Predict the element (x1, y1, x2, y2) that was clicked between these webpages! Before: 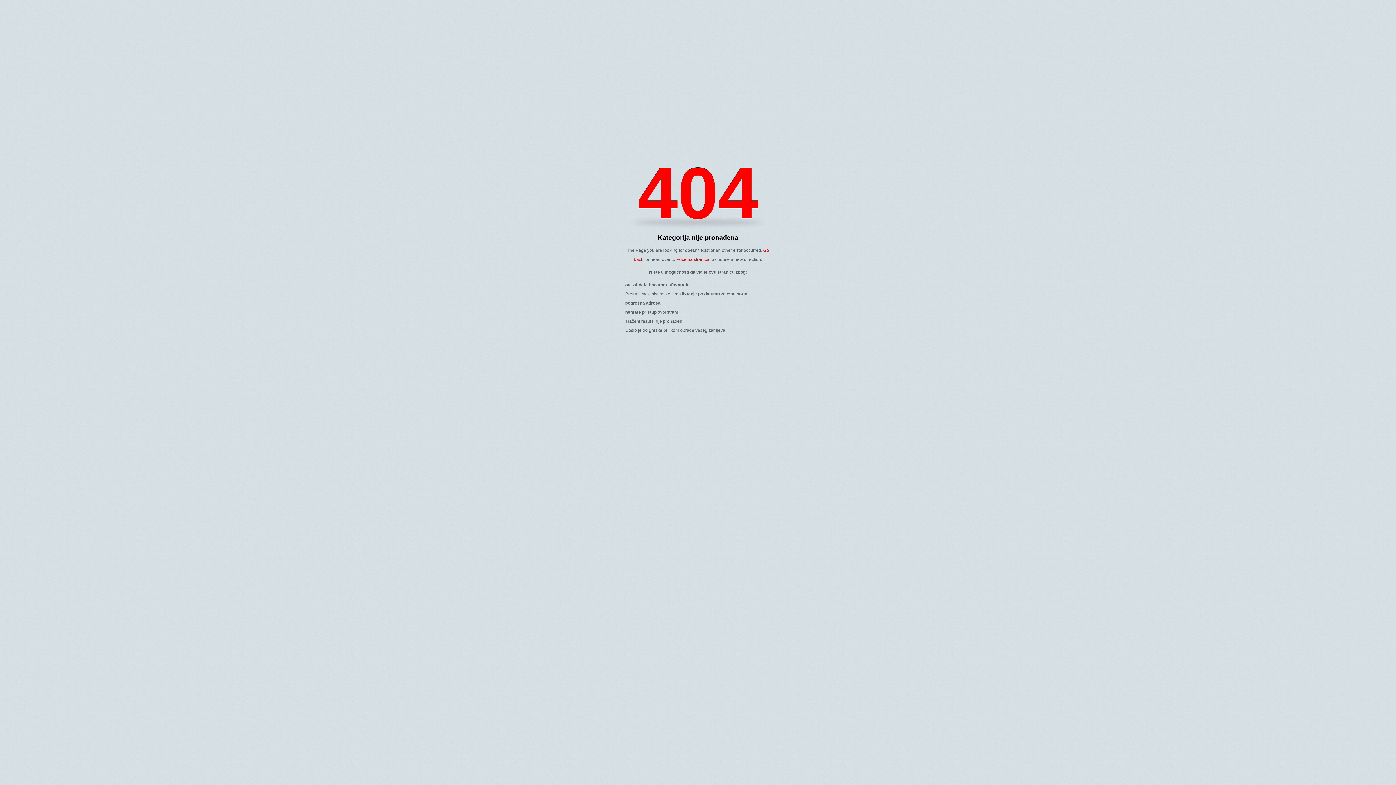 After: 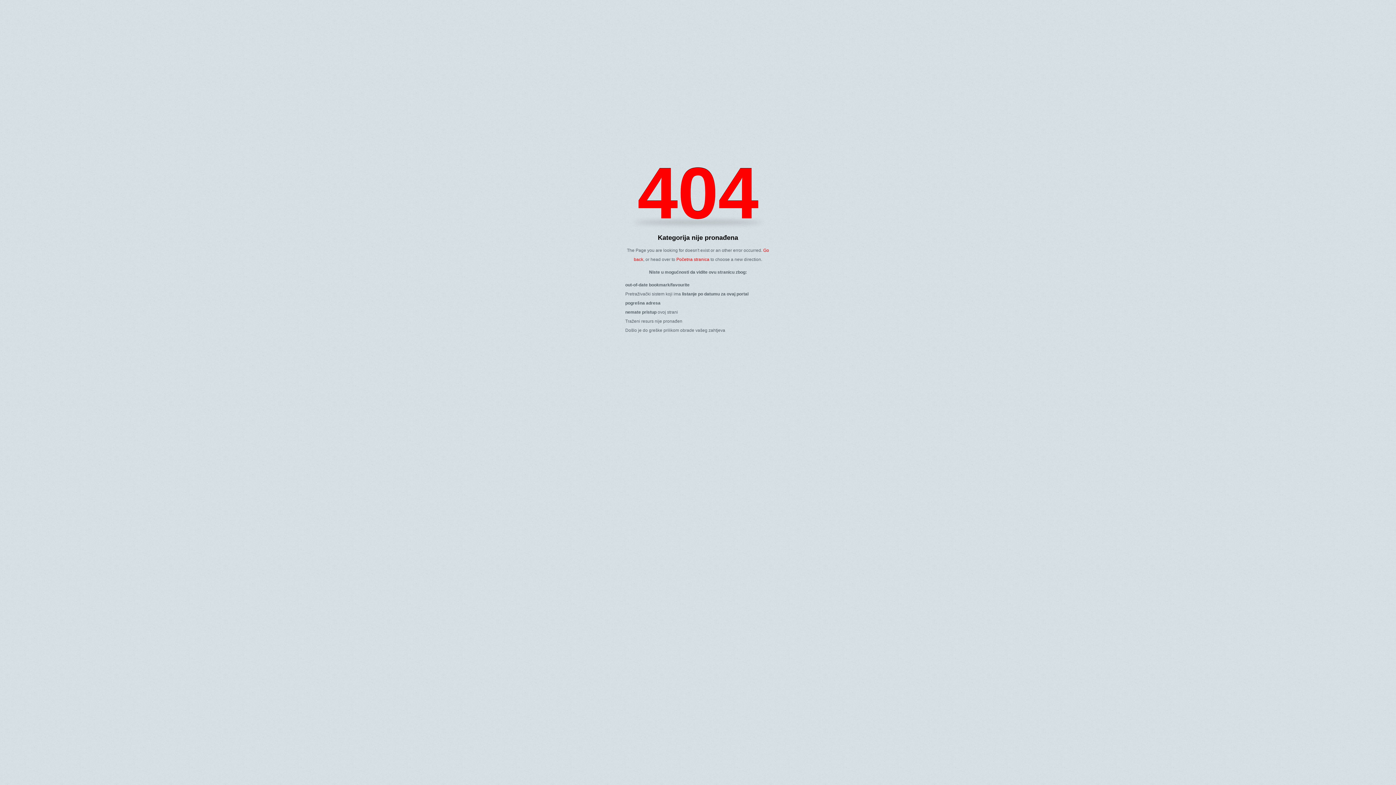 Action: bbox: (676, 257, 709, 262) label: Početna stranica